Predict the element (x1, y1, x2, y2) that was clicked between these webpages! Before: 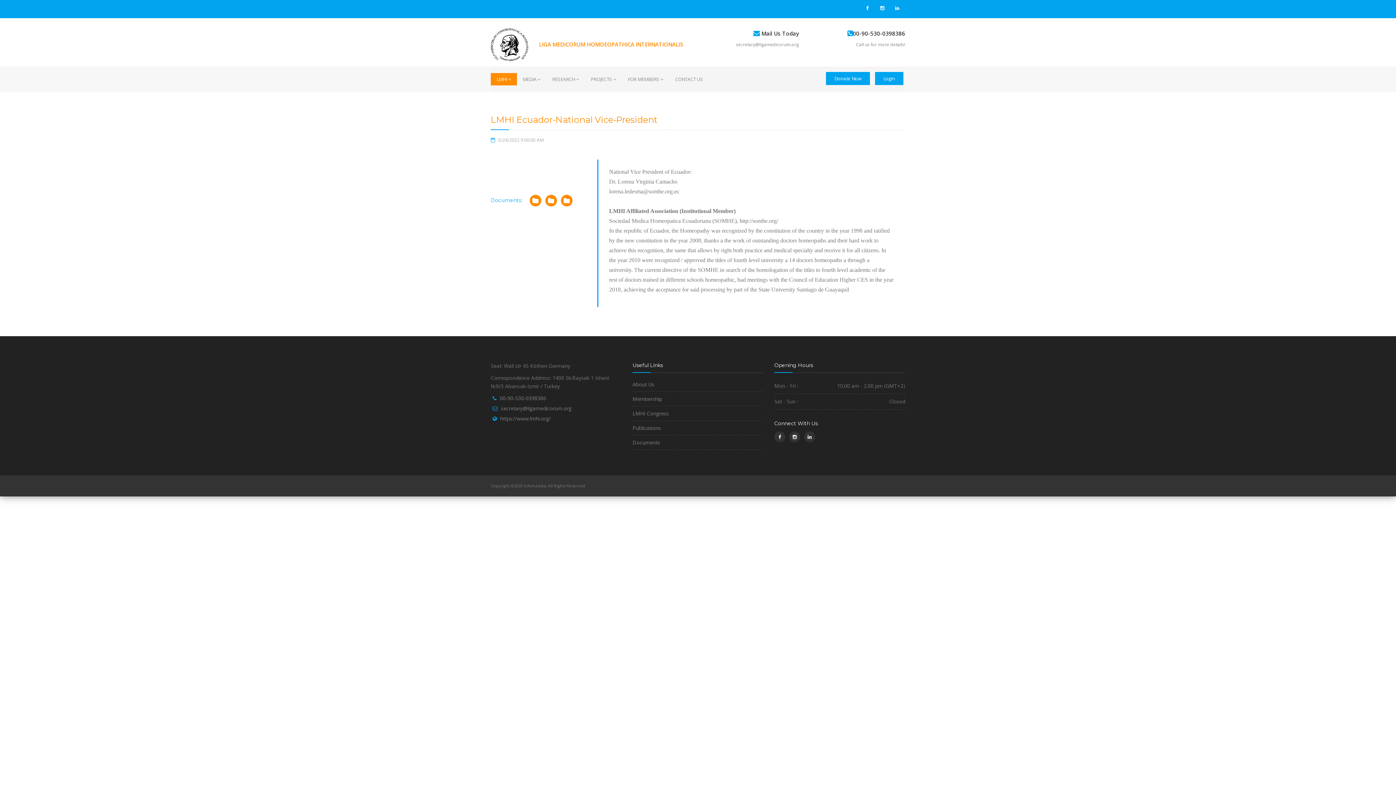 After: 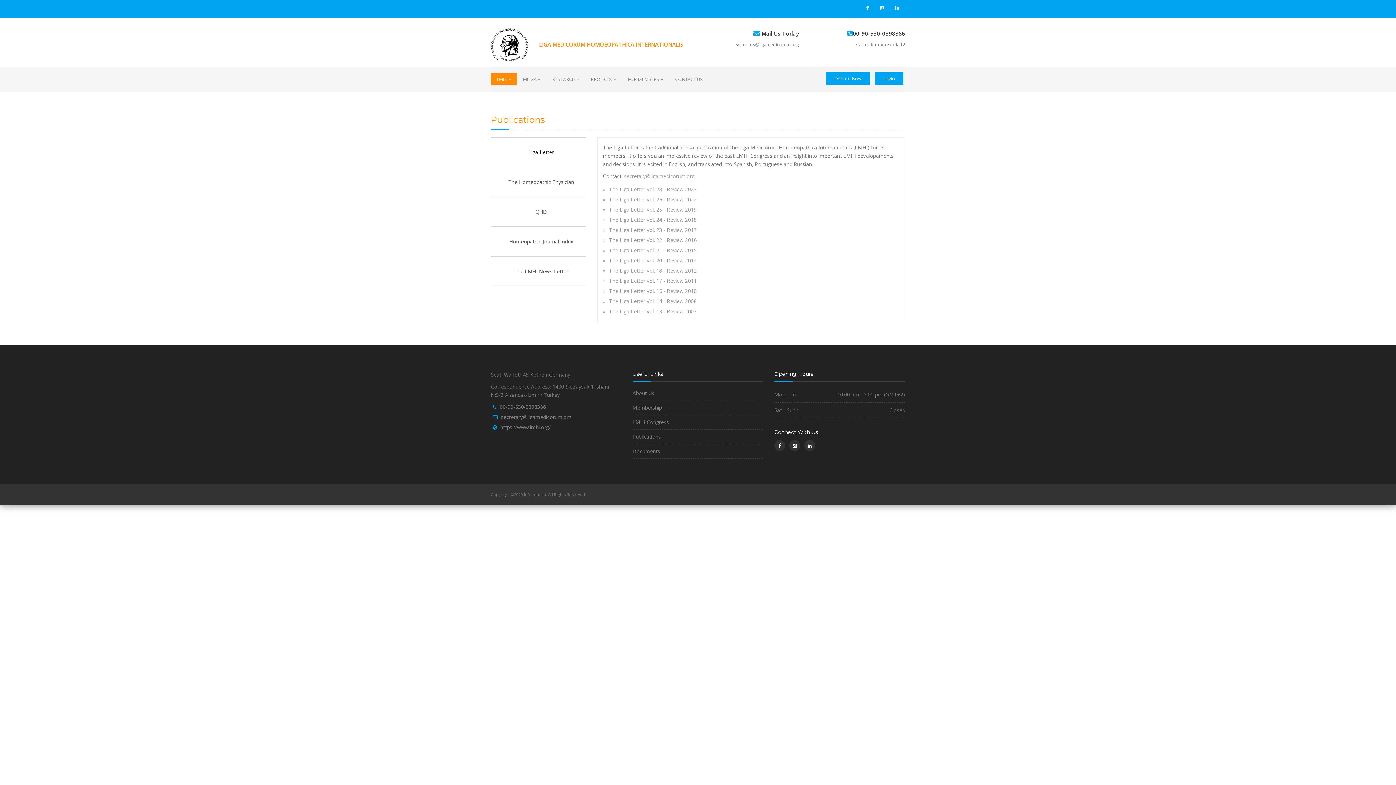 Action: bbox: (632, 424, 661, 431) label: Publications